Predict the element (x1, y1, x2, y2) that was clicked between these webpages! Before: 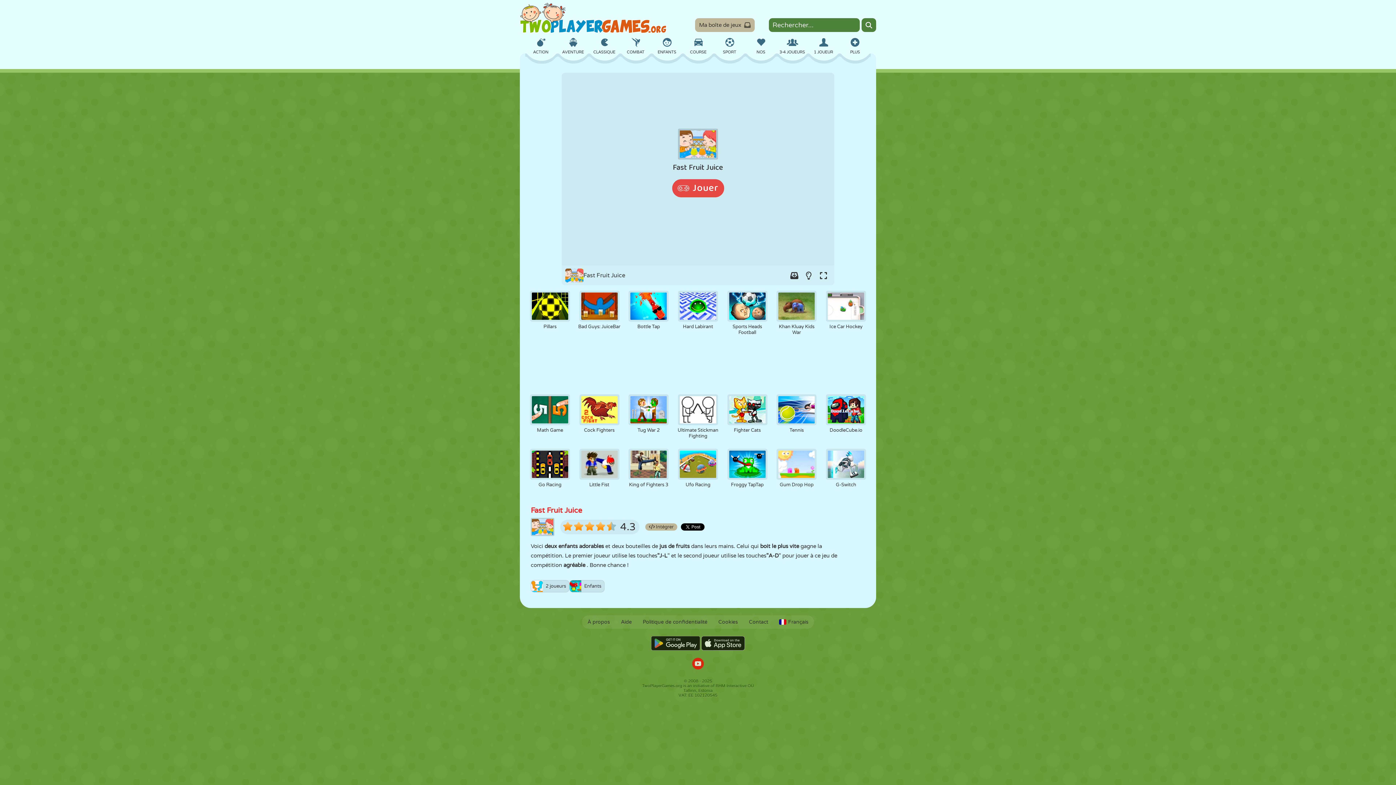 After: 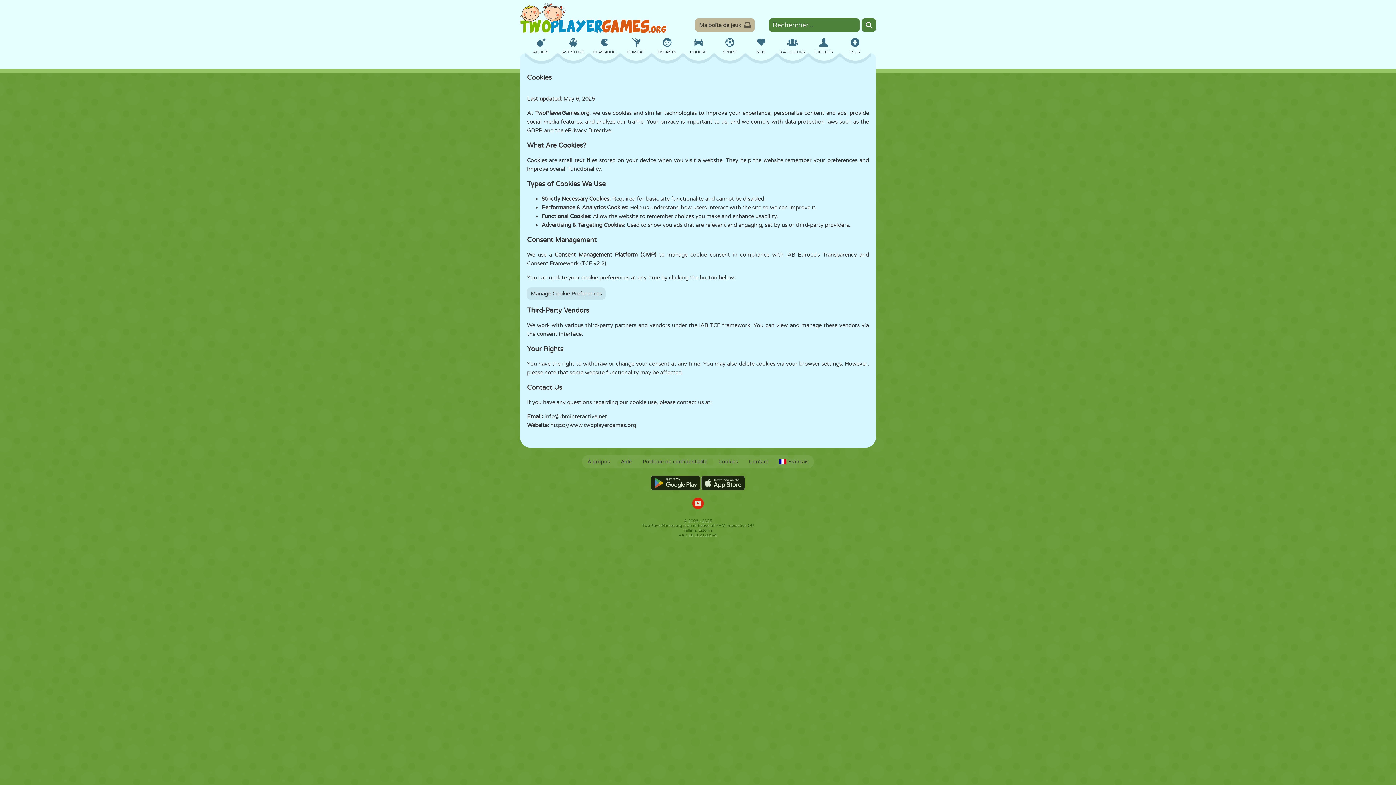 Action: bbox: (713, 615, 743, 629) label: Cookies